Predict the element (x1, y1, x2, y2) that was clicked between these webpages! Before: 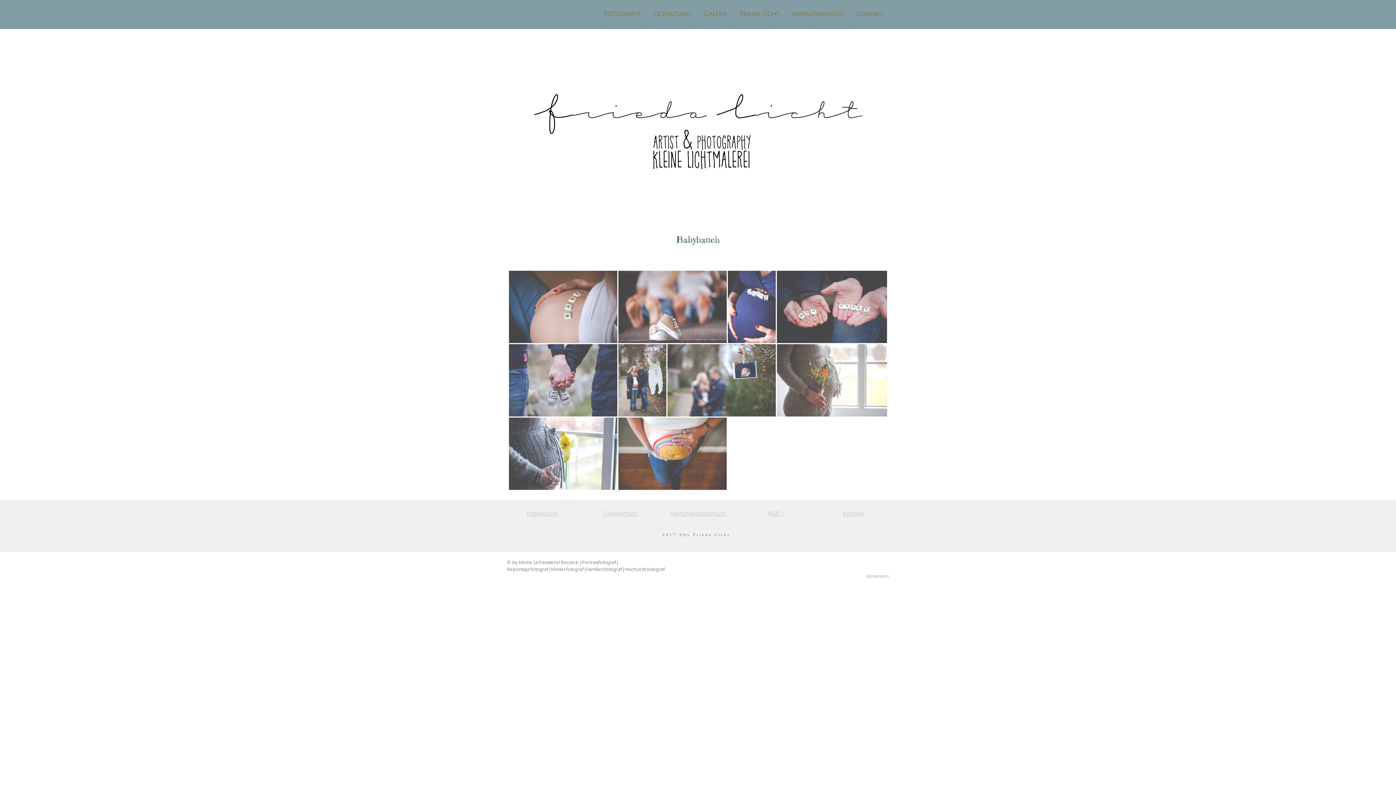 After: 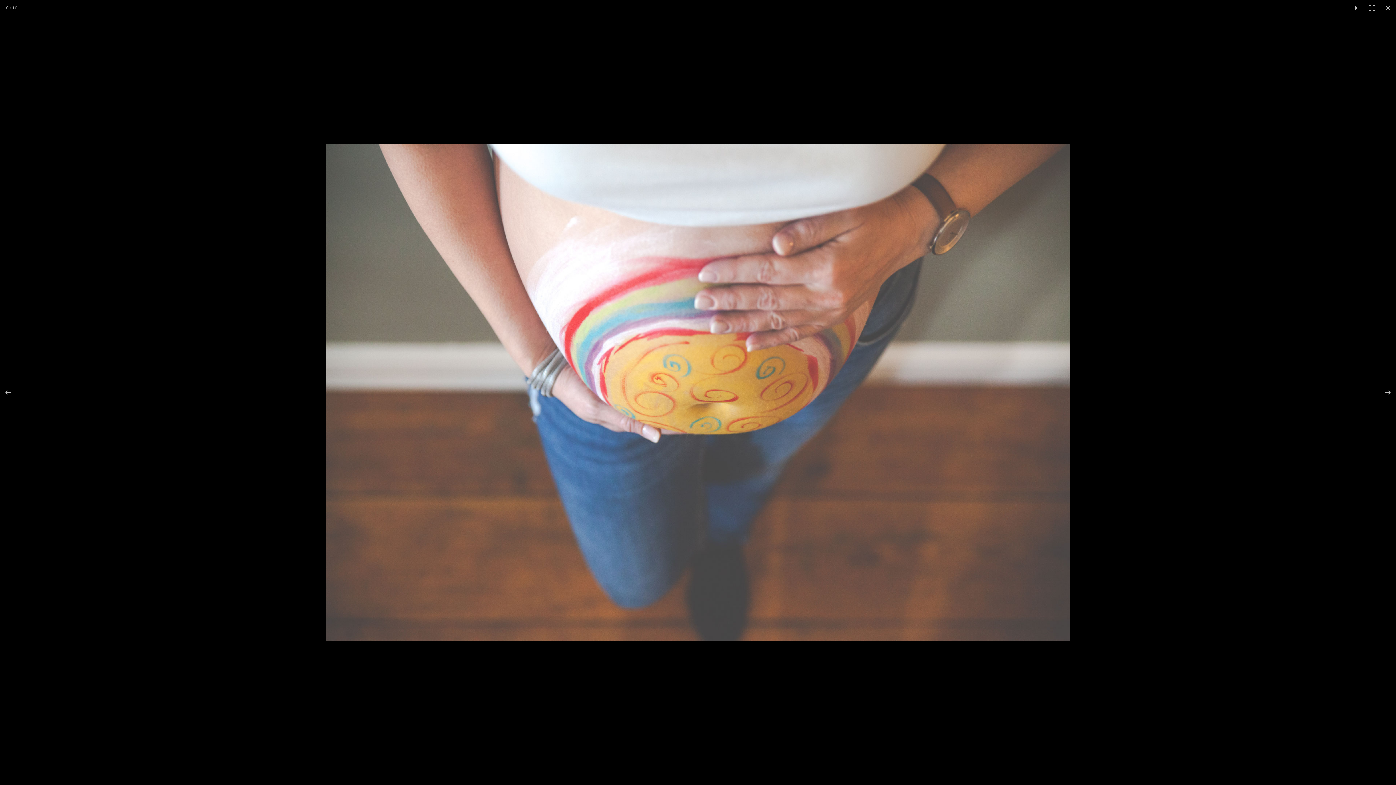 Action: bbox: (618, 417, 726, 490)